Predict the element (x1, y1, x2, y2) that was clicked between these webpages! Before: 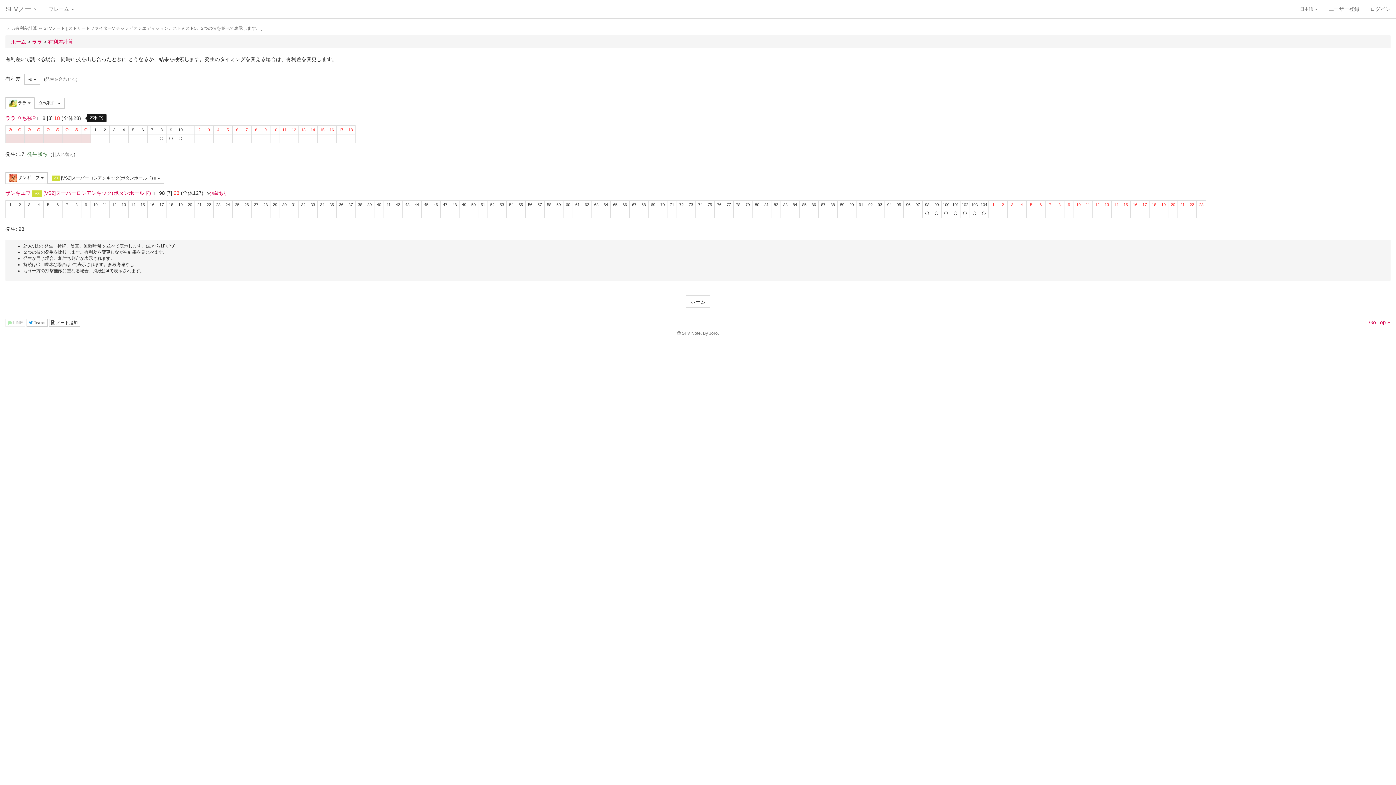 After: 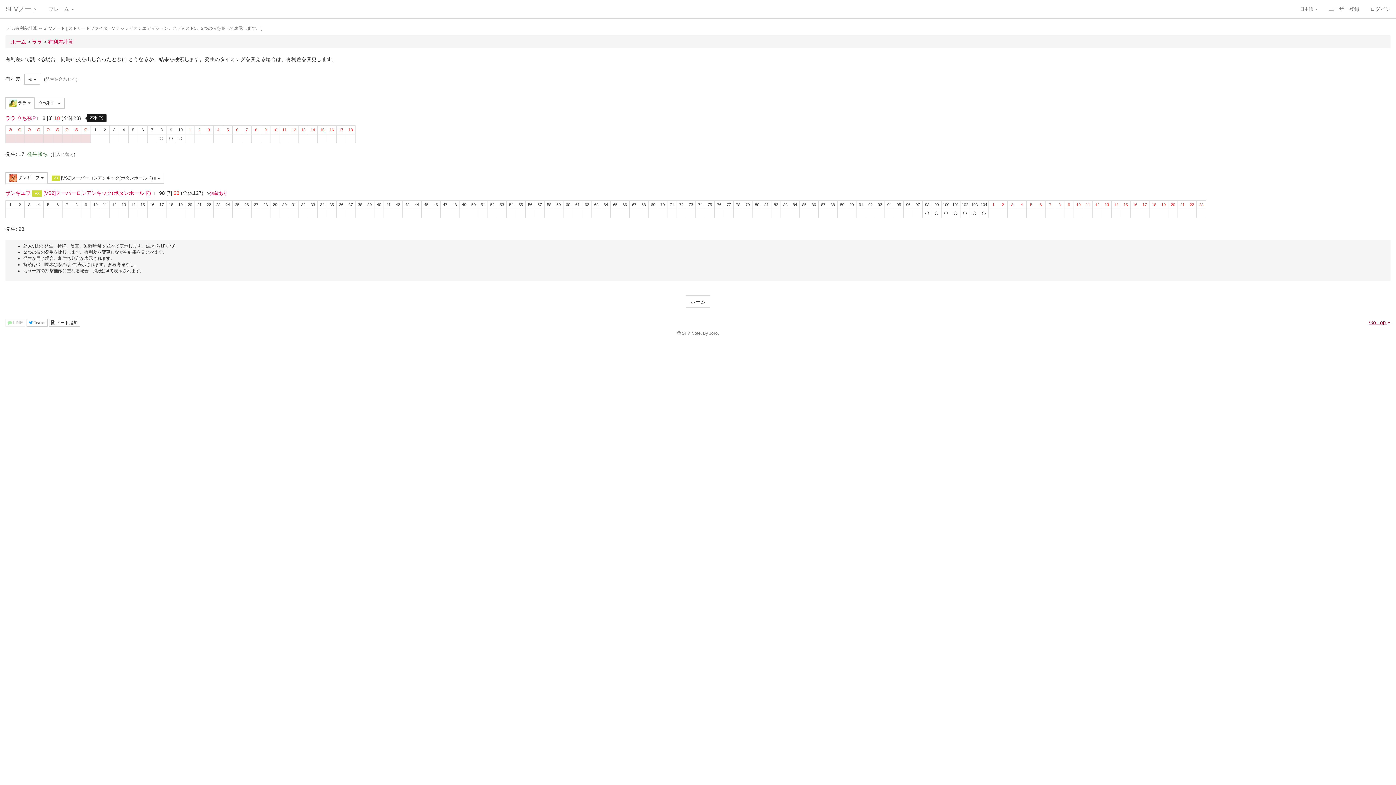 Action: bbox: (1369, 319, 1390, 325) label: Go Top 